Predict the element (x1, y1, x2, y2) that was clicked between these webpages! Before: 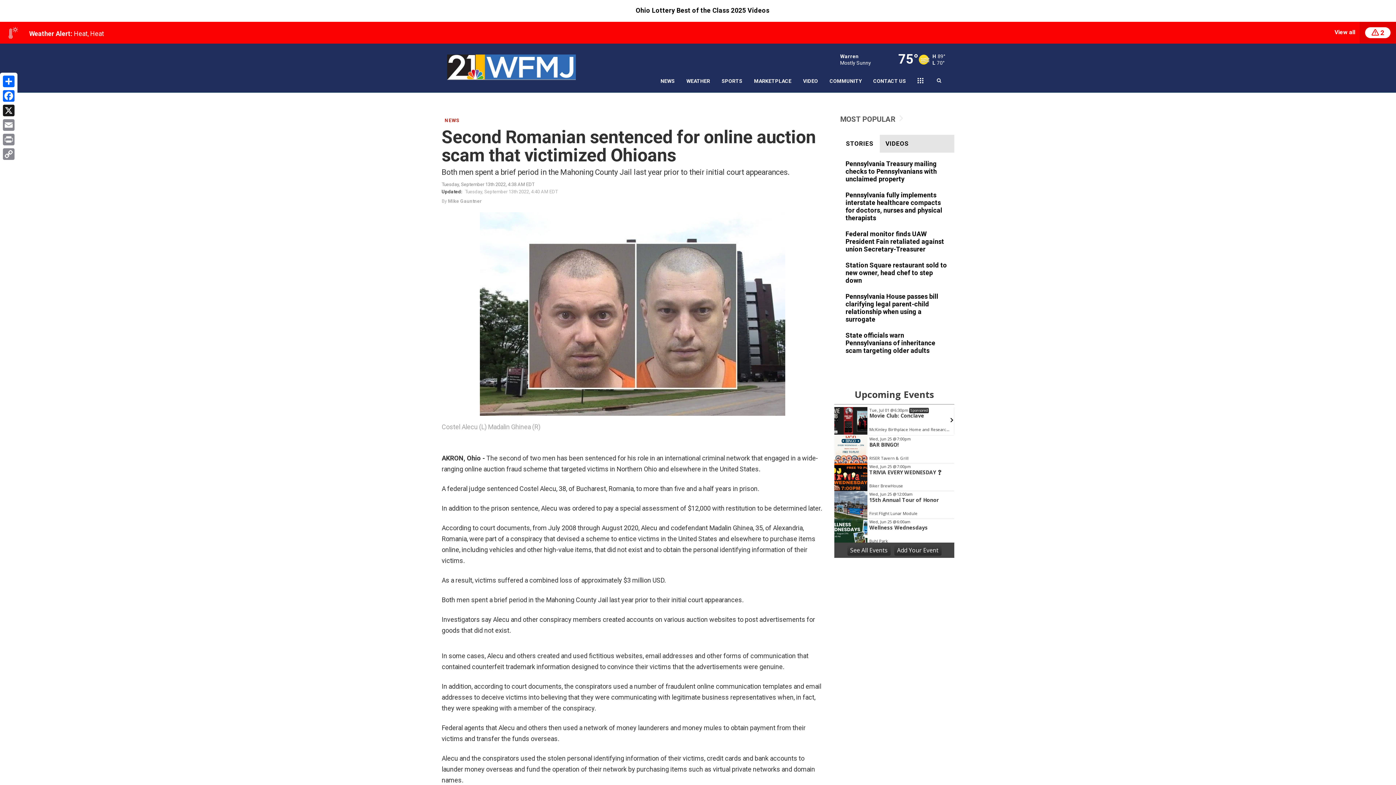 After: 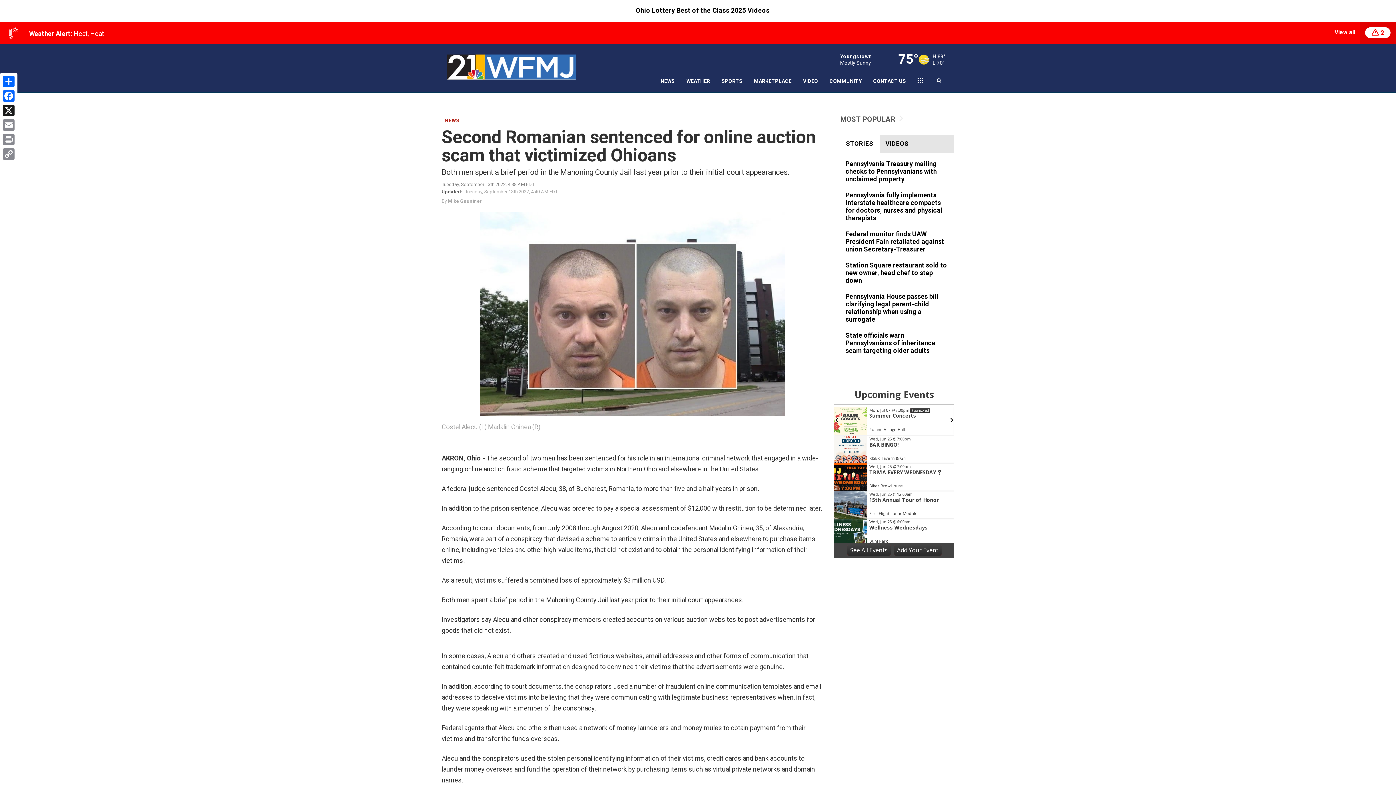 Action: bbox: (847, 545, 890, 556) label: See All Events